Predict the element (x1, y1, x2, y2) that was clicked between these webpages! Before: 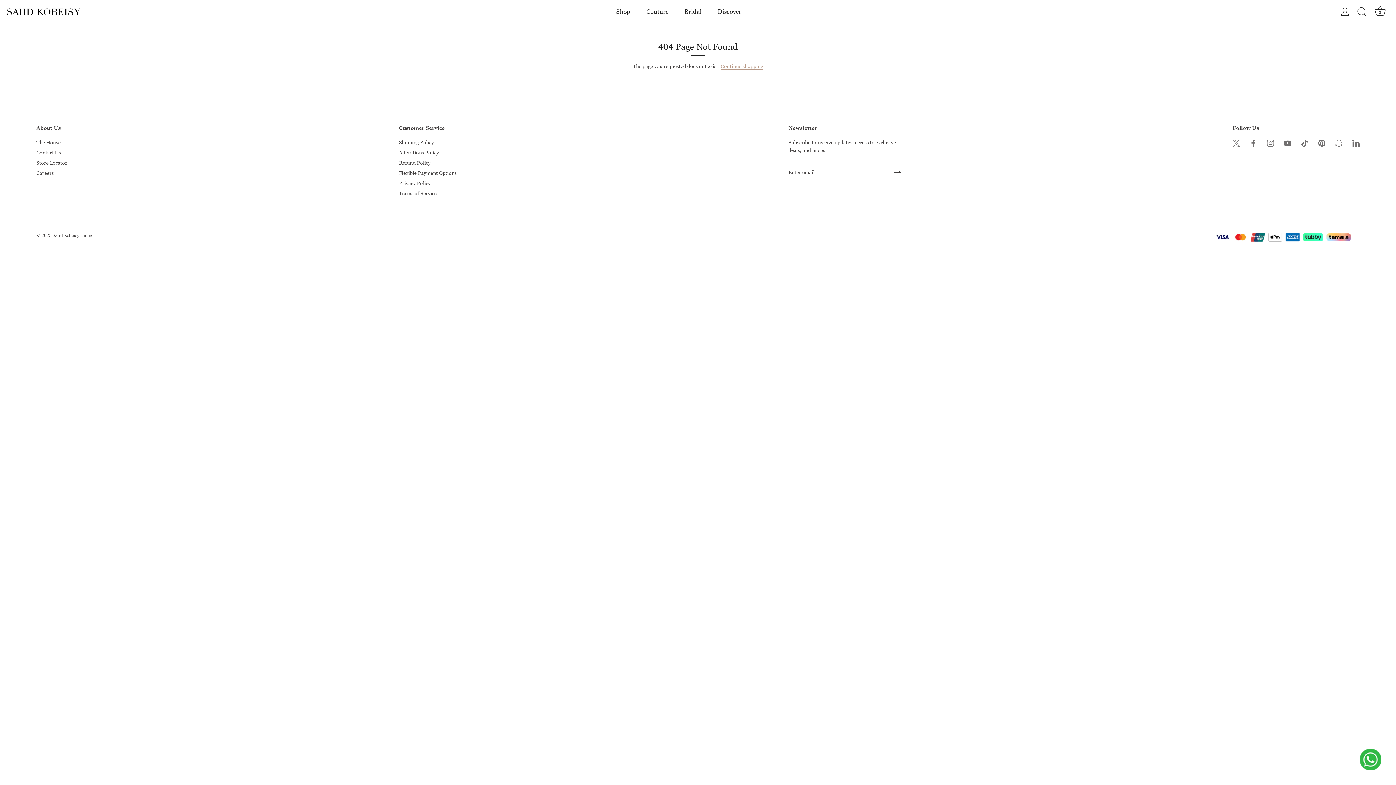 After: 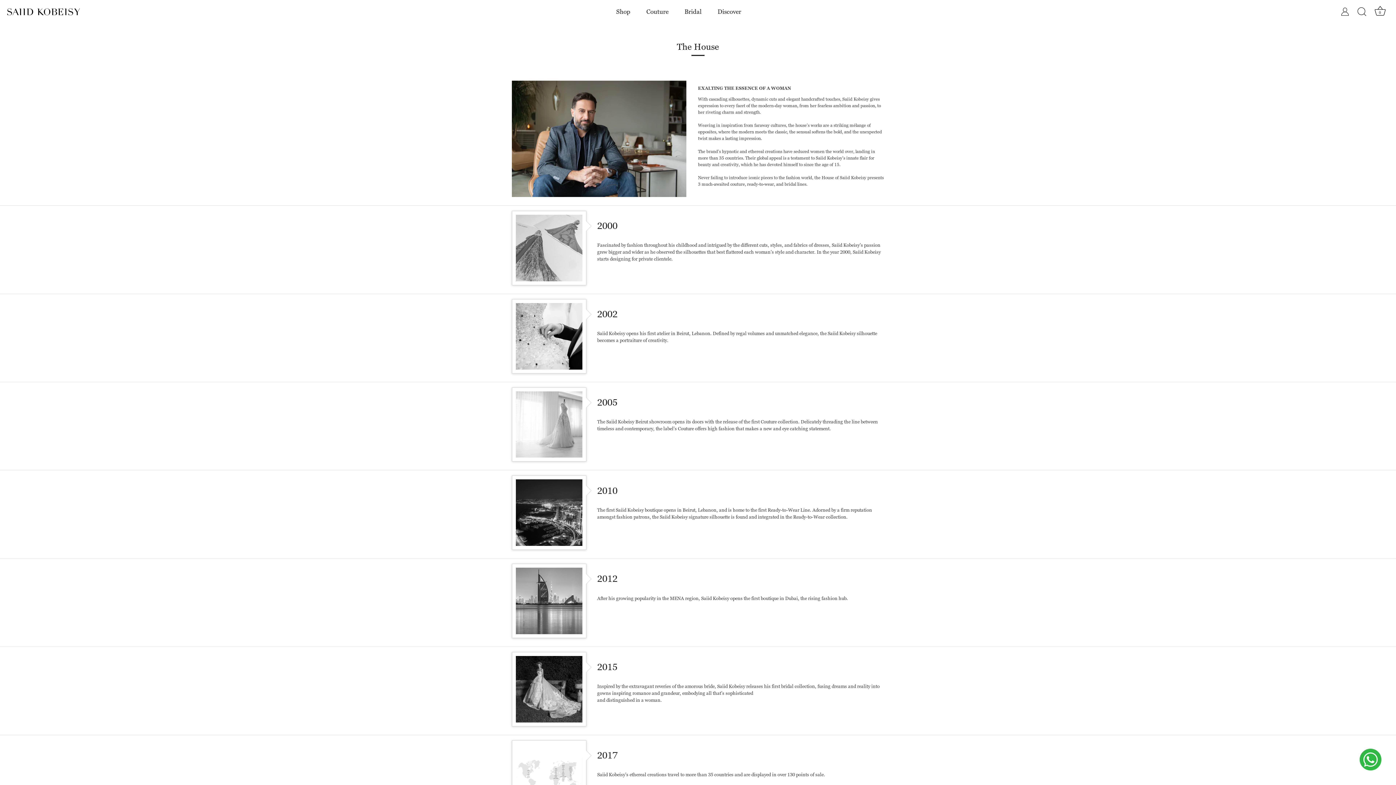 Action: bbox: (36, 139, 60, 145) label: The House